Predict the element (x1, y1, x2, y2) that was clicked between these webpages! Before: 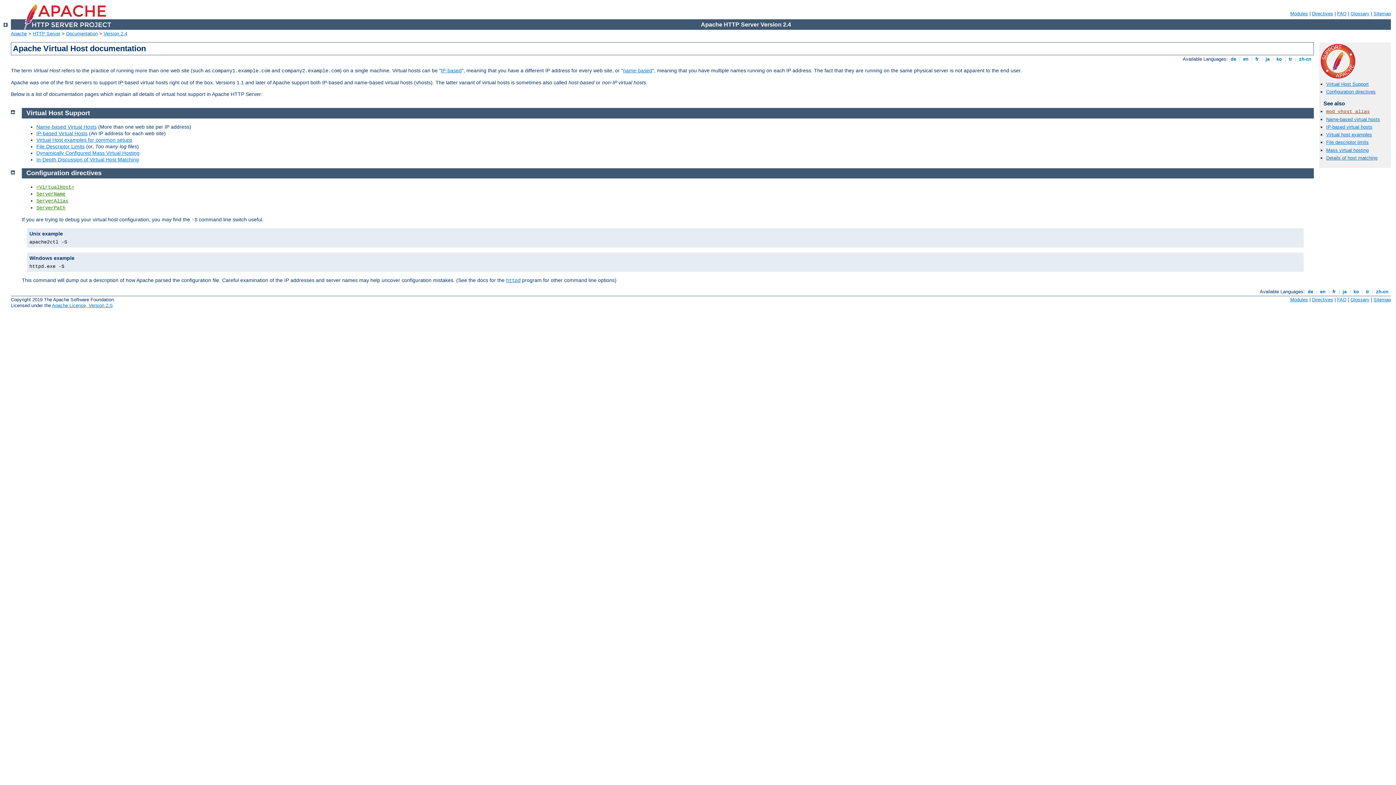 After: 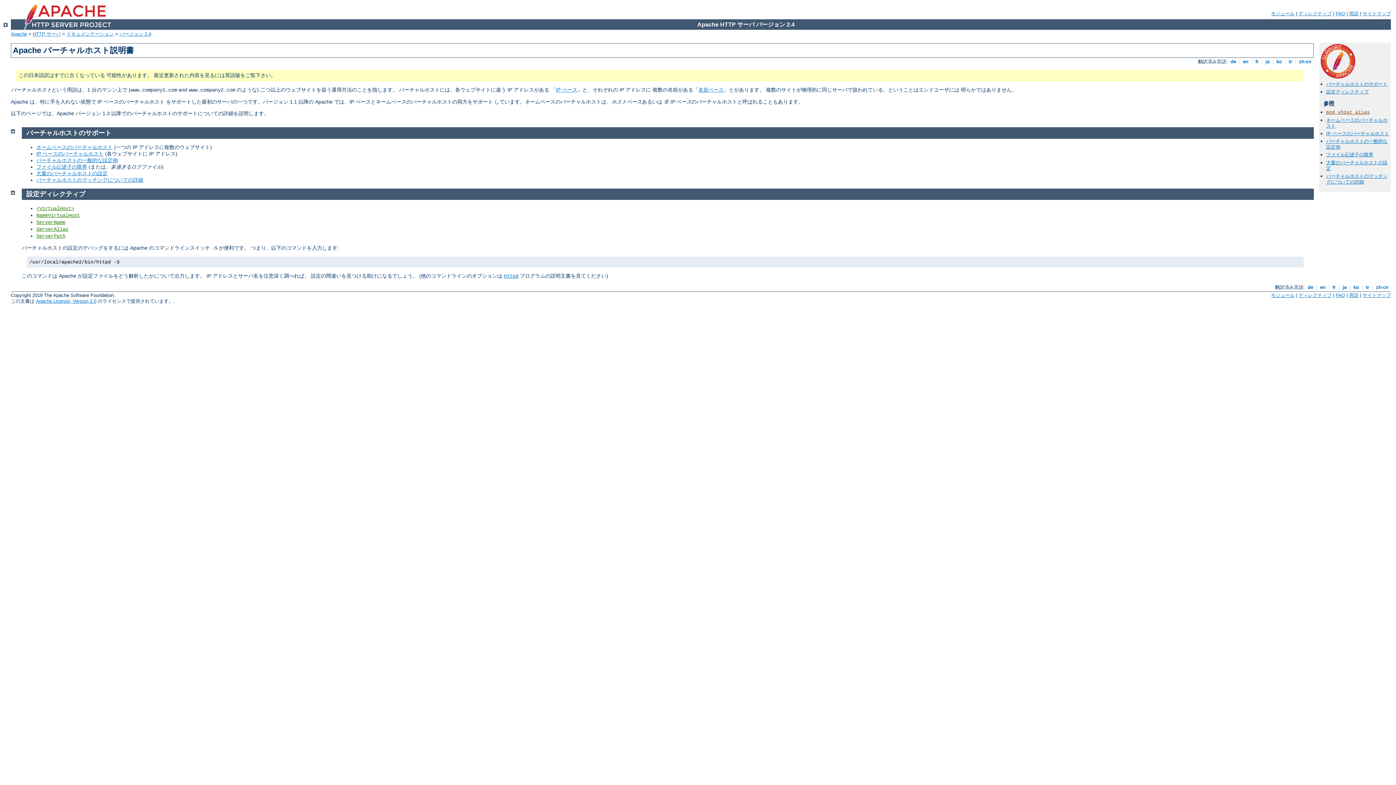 Action: label:  ja  bbox: (1264, 56, 1271, 61)